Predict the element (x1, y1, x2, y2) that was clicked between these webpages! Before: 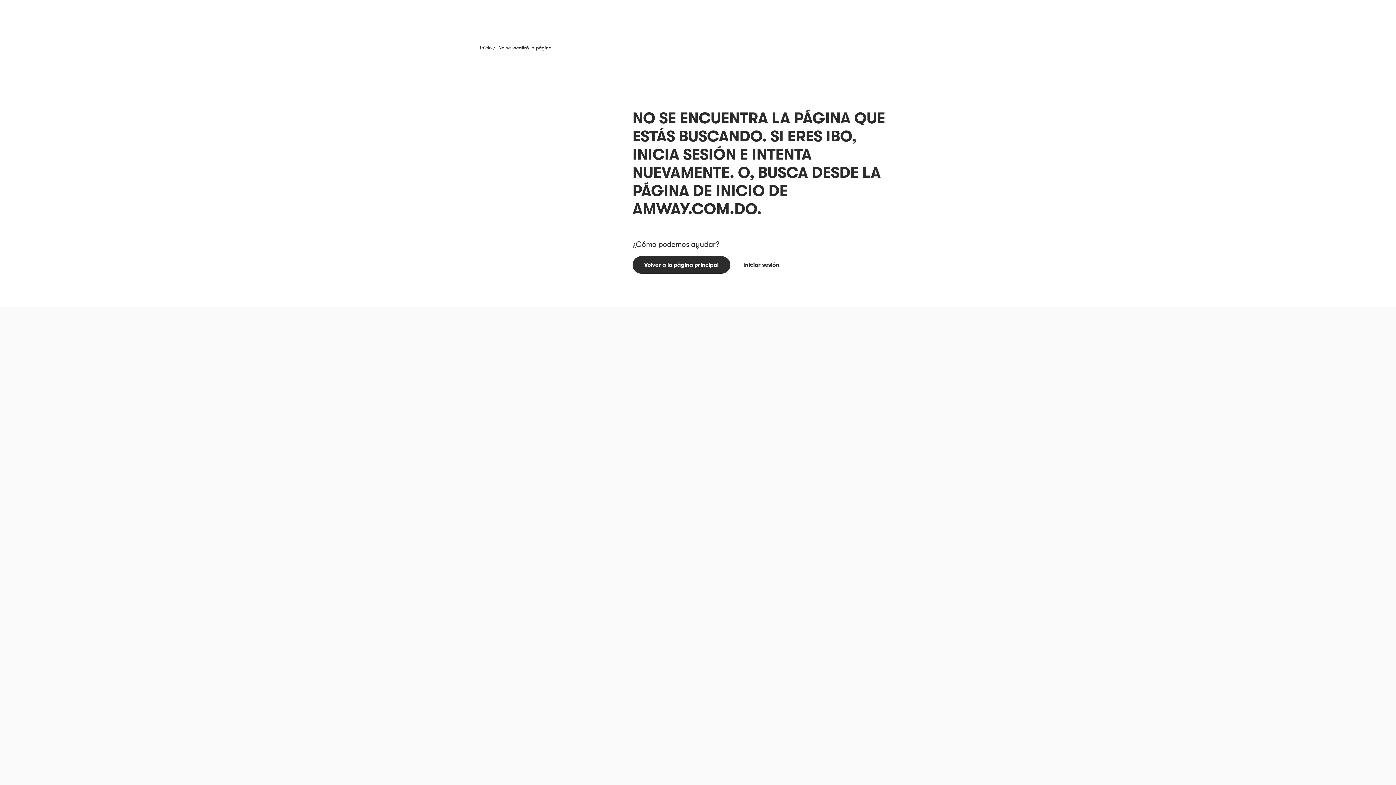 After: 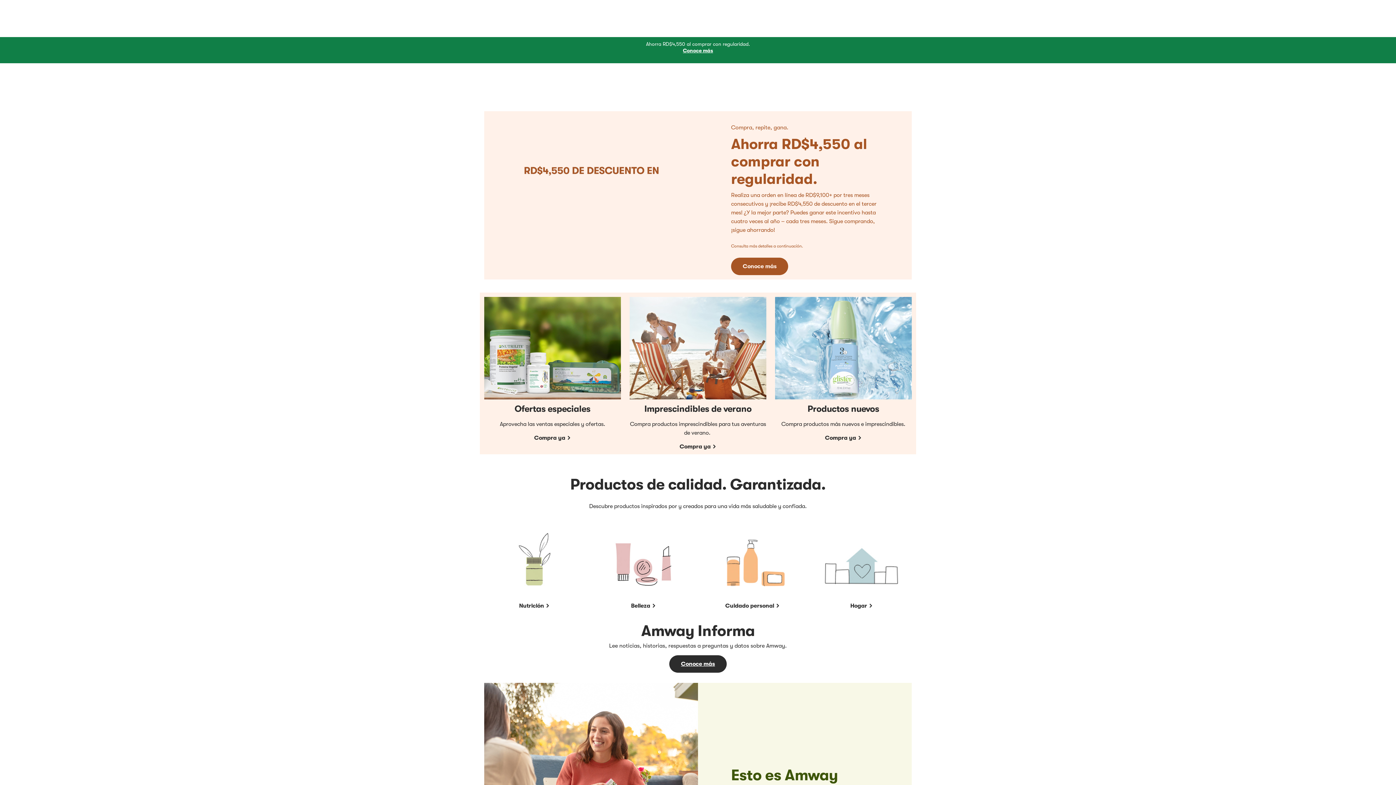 Action: bbox: (480, 44, 492, 50) label: Inicio